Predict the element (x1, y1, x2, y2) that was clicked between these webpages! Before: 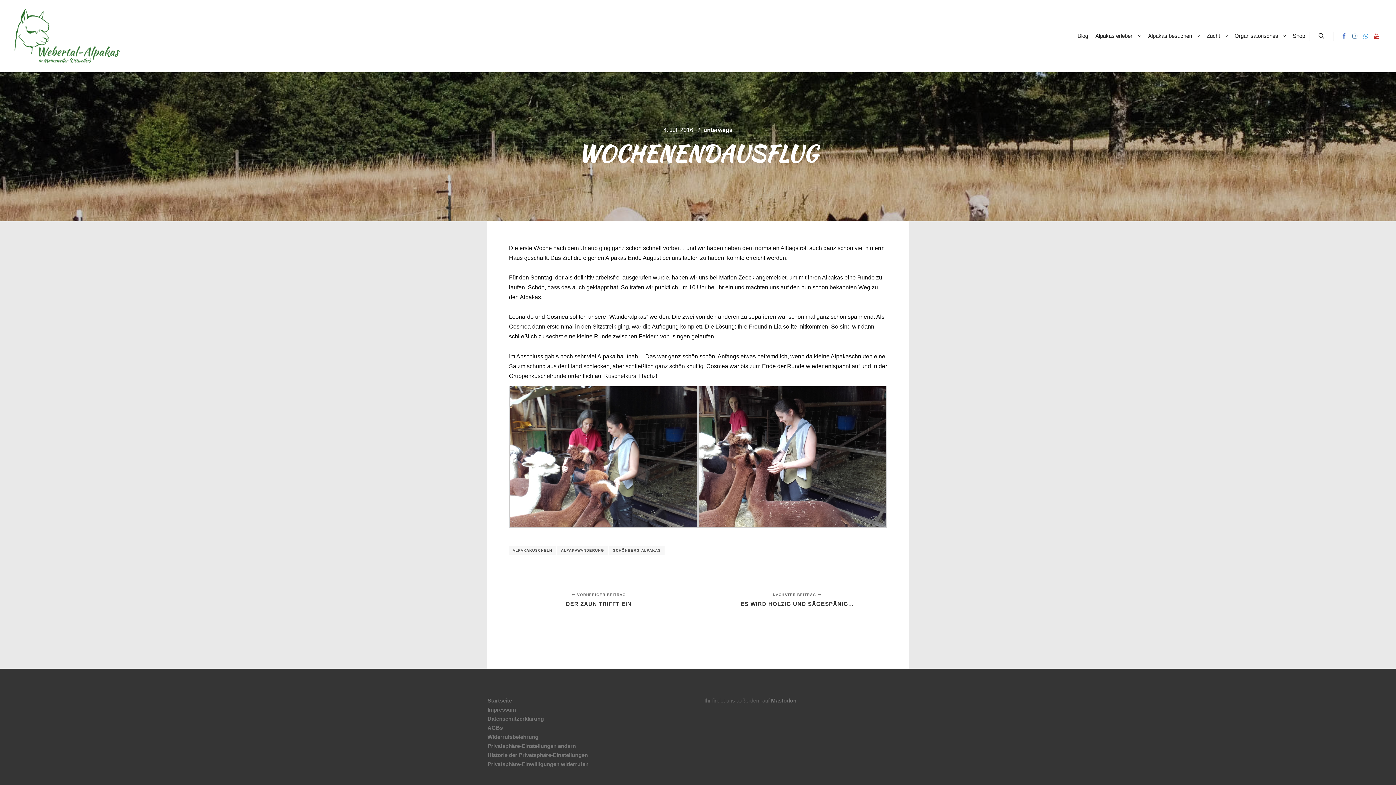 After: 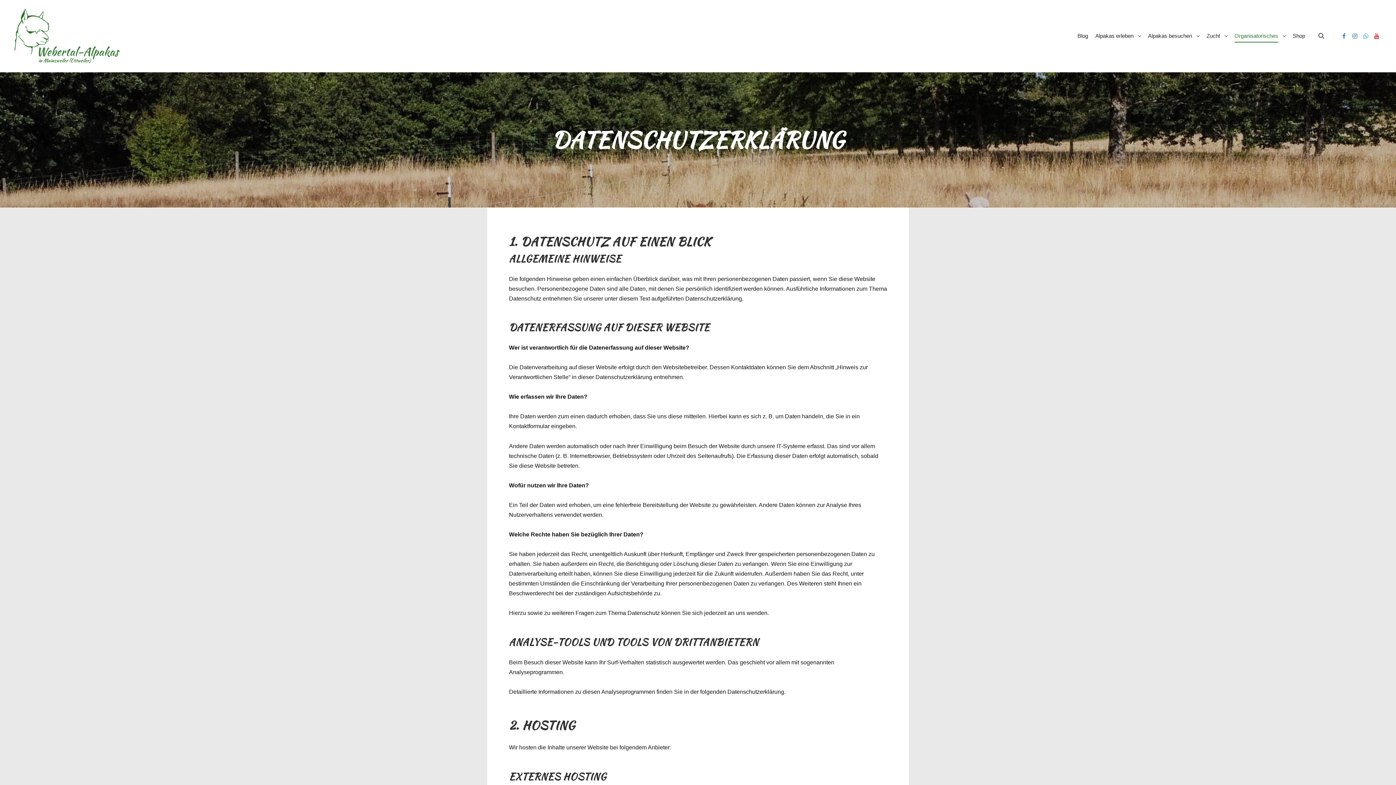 Action: bbox: (487, 714, 691, 723) label: Datenschutzerklärung